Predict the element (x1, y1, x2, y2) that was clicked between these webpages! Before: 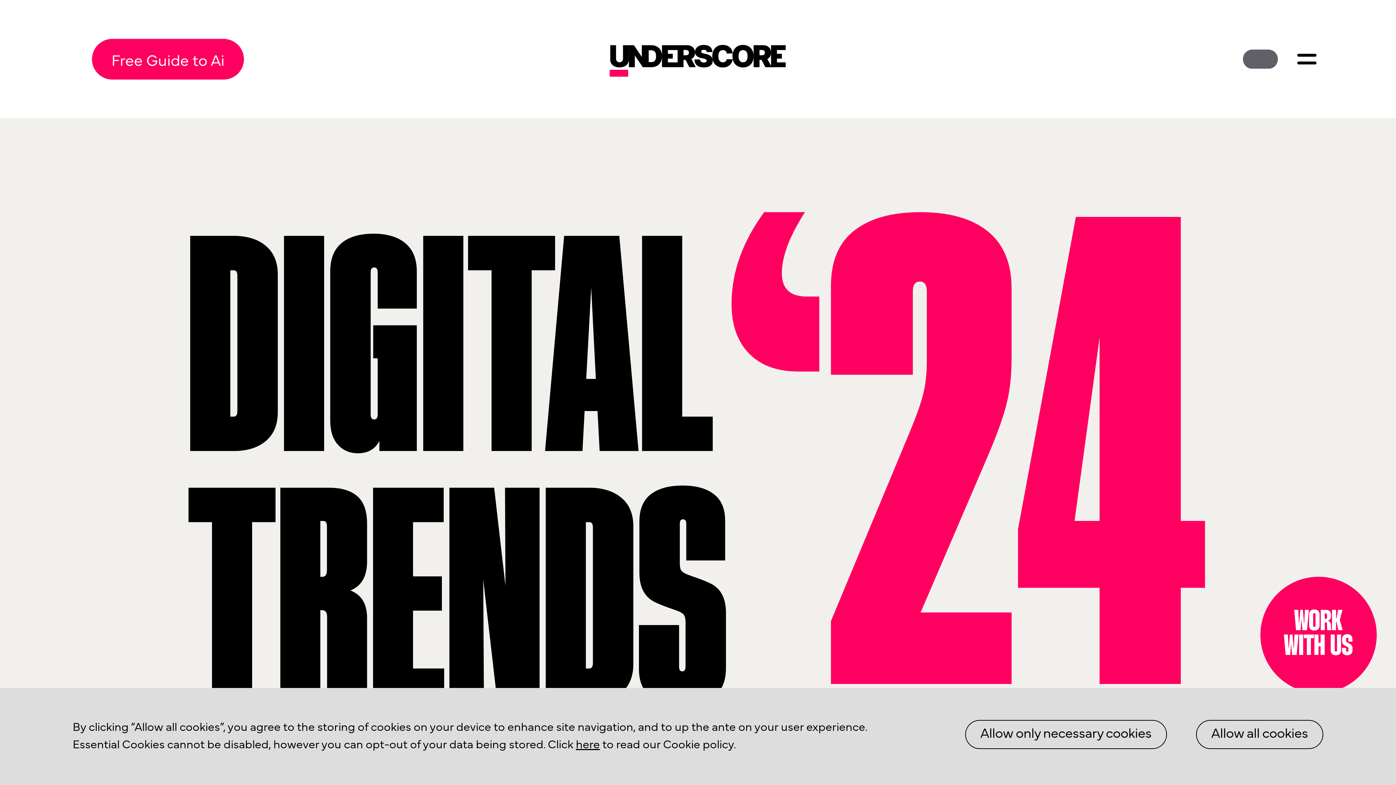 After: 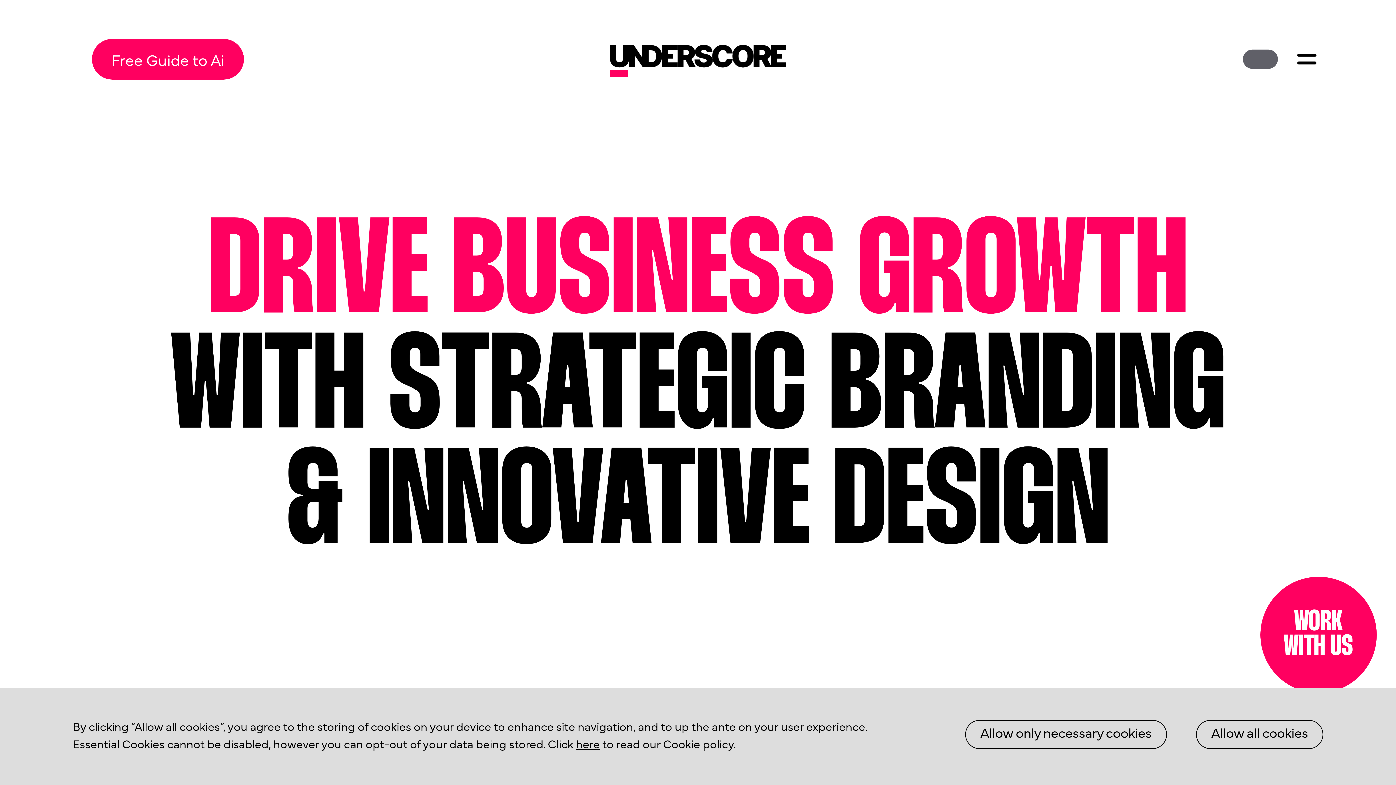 Action: bbox: (610, 48, 785, 69)